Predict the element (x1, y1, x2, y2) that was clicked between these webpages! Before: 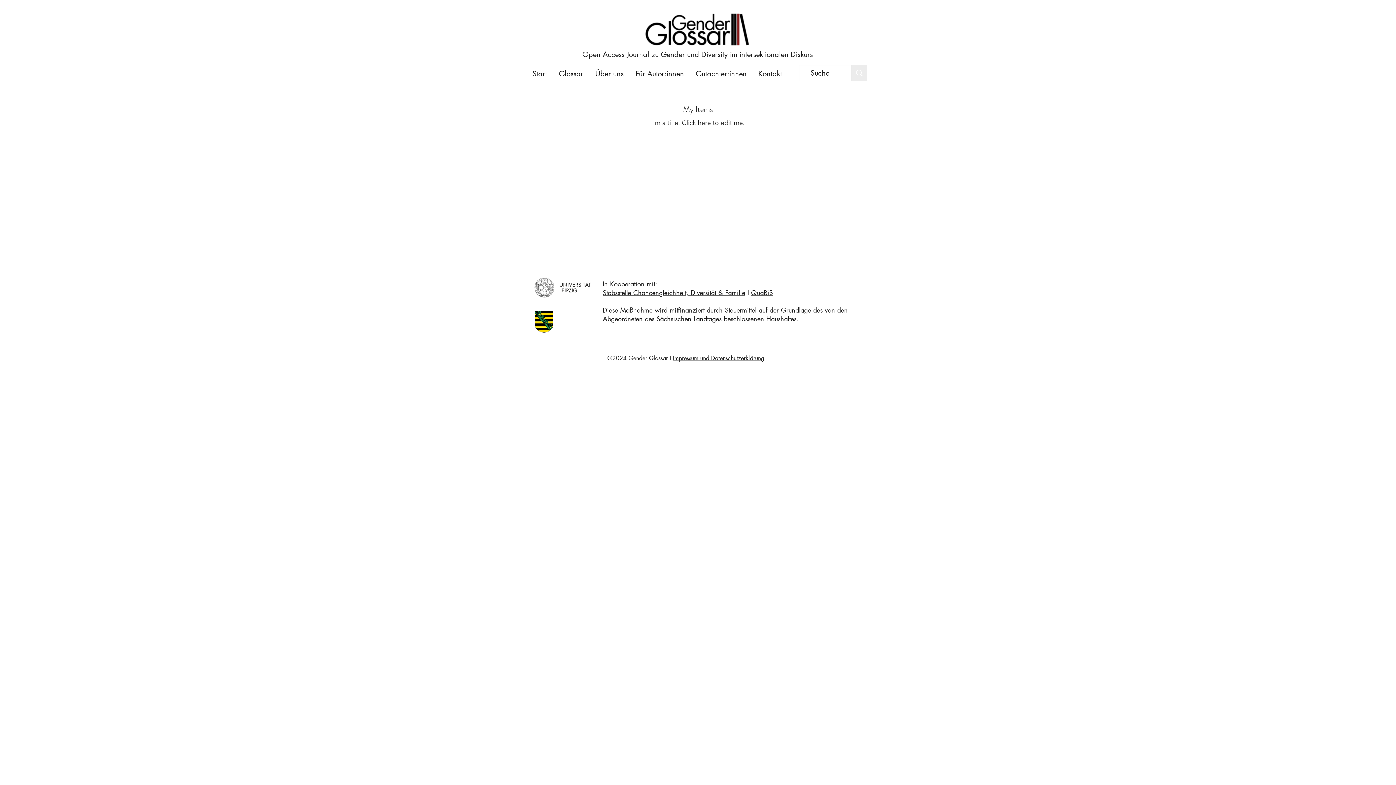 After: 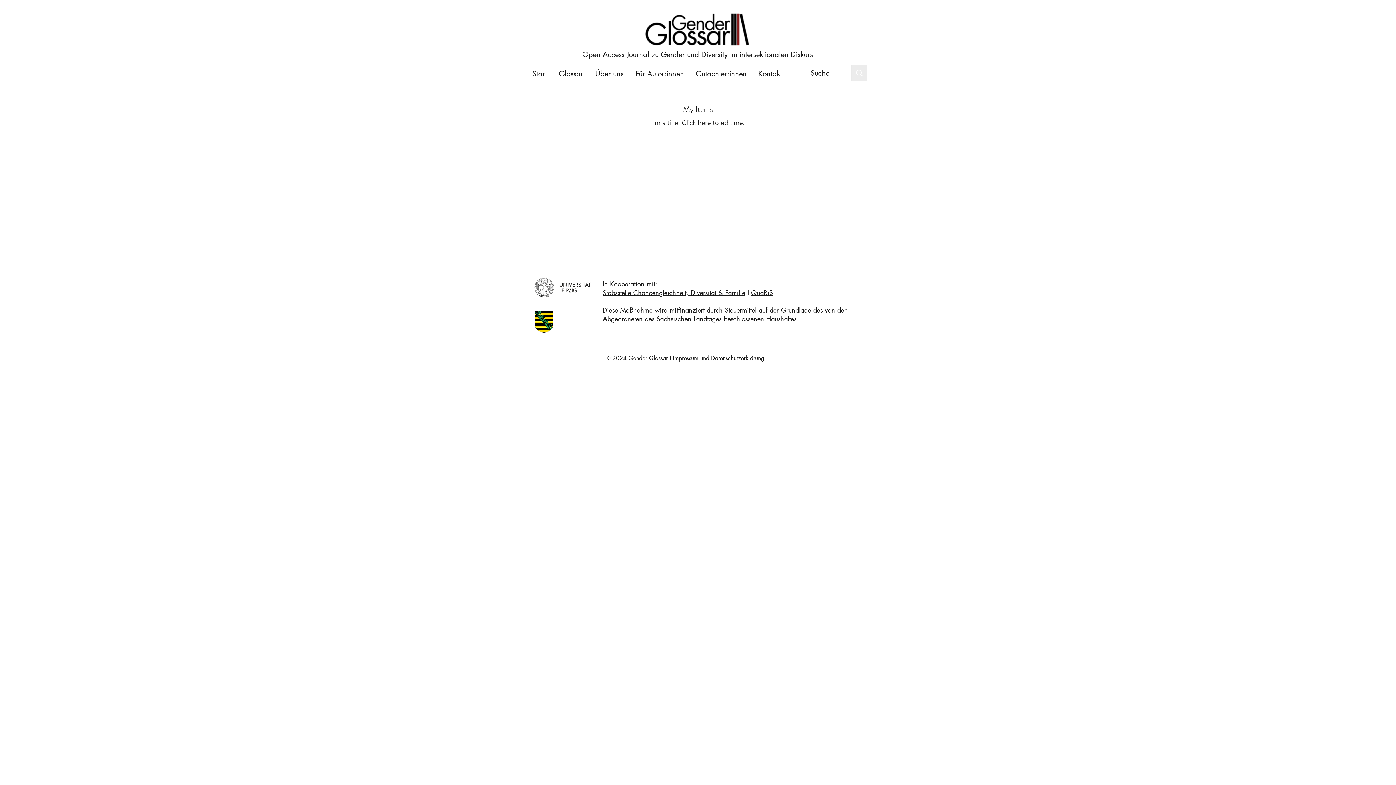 Action: bbox: (526, 275, 599, 300)